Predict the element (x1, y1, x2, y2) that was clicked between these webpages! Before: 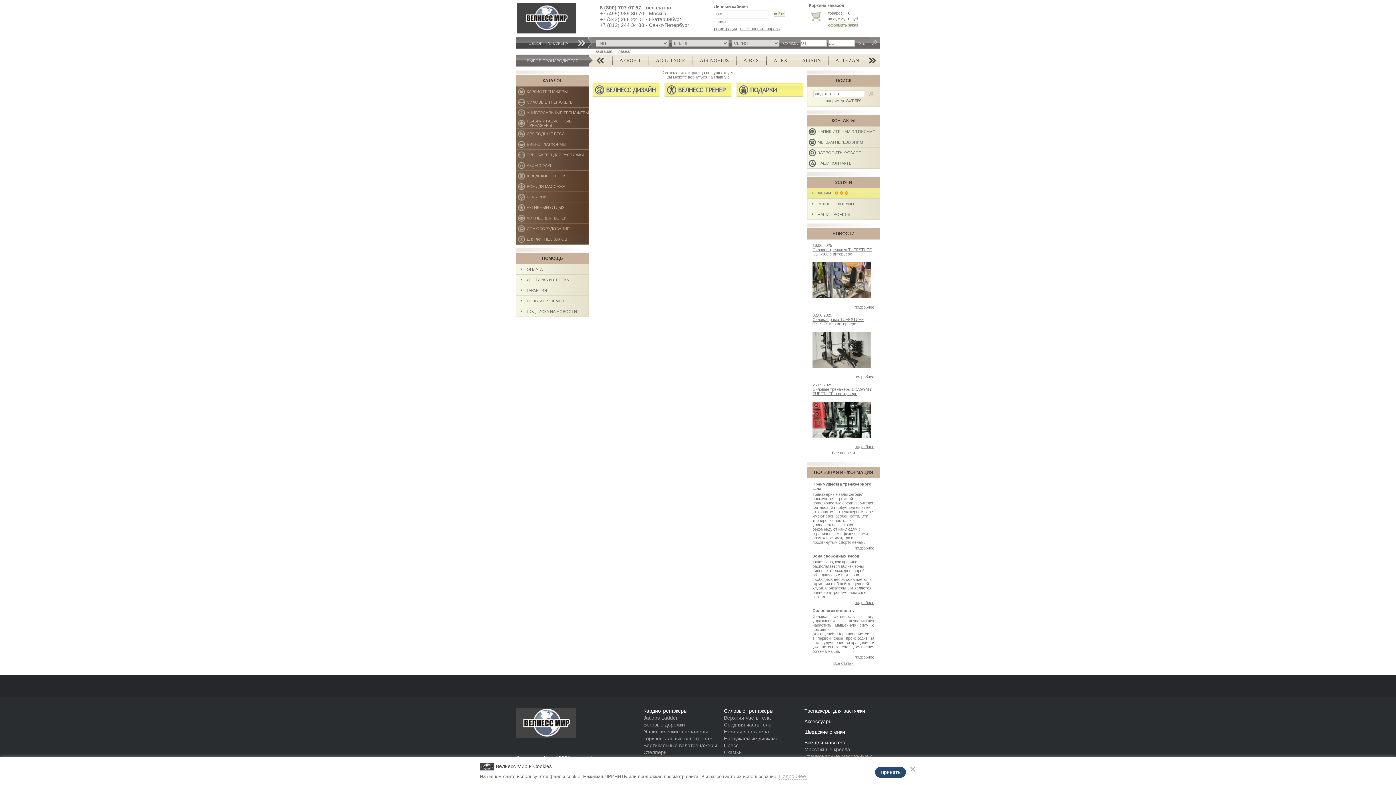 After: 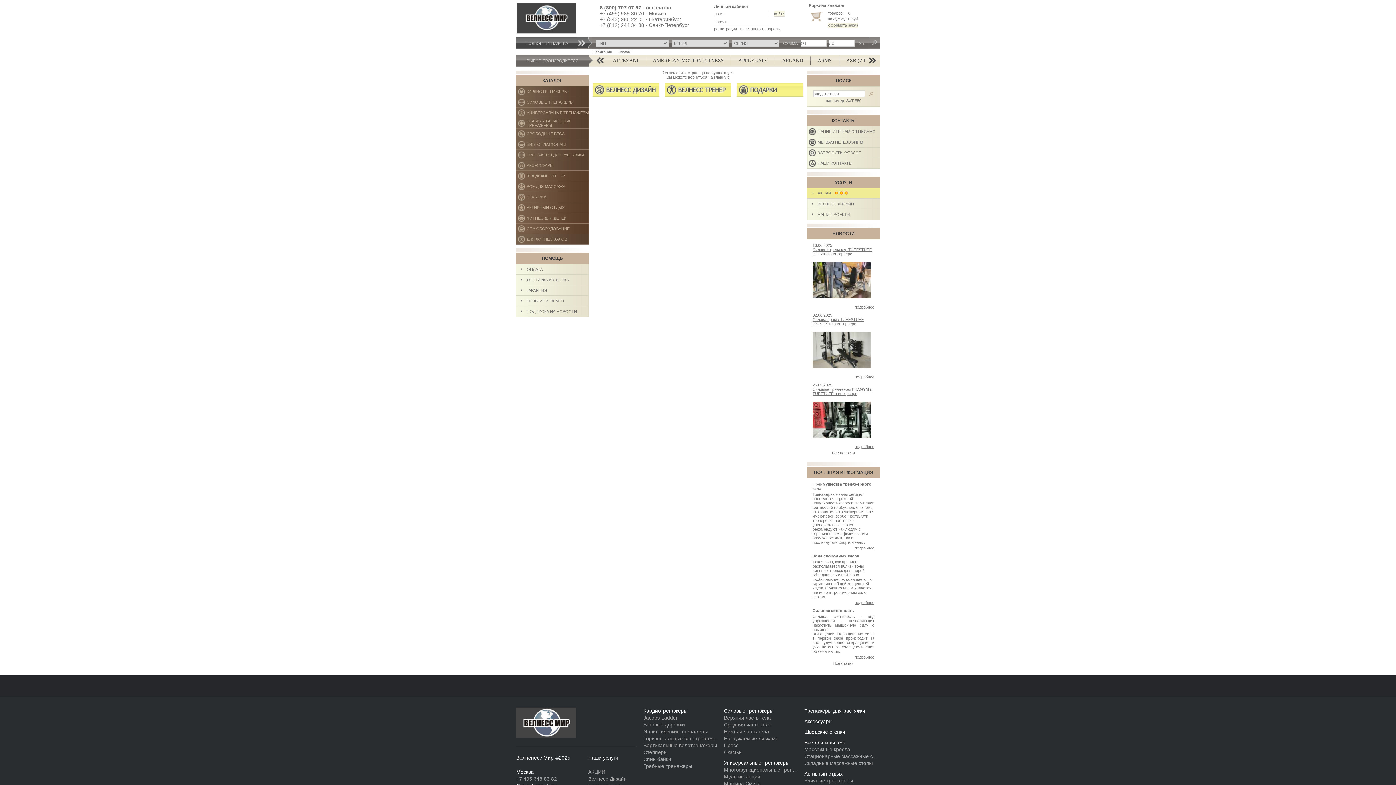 Action: bbox: (909, 763, 916, 776) label: ×